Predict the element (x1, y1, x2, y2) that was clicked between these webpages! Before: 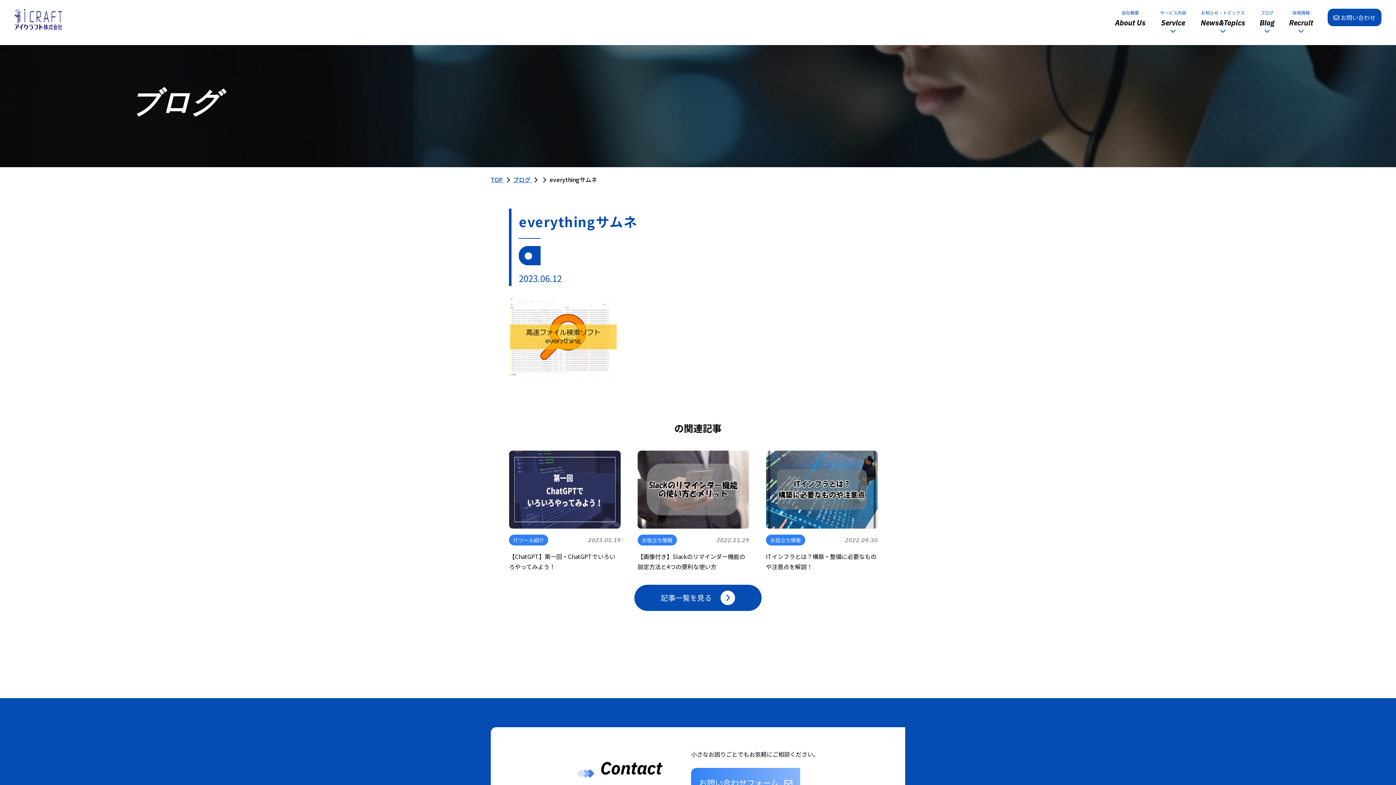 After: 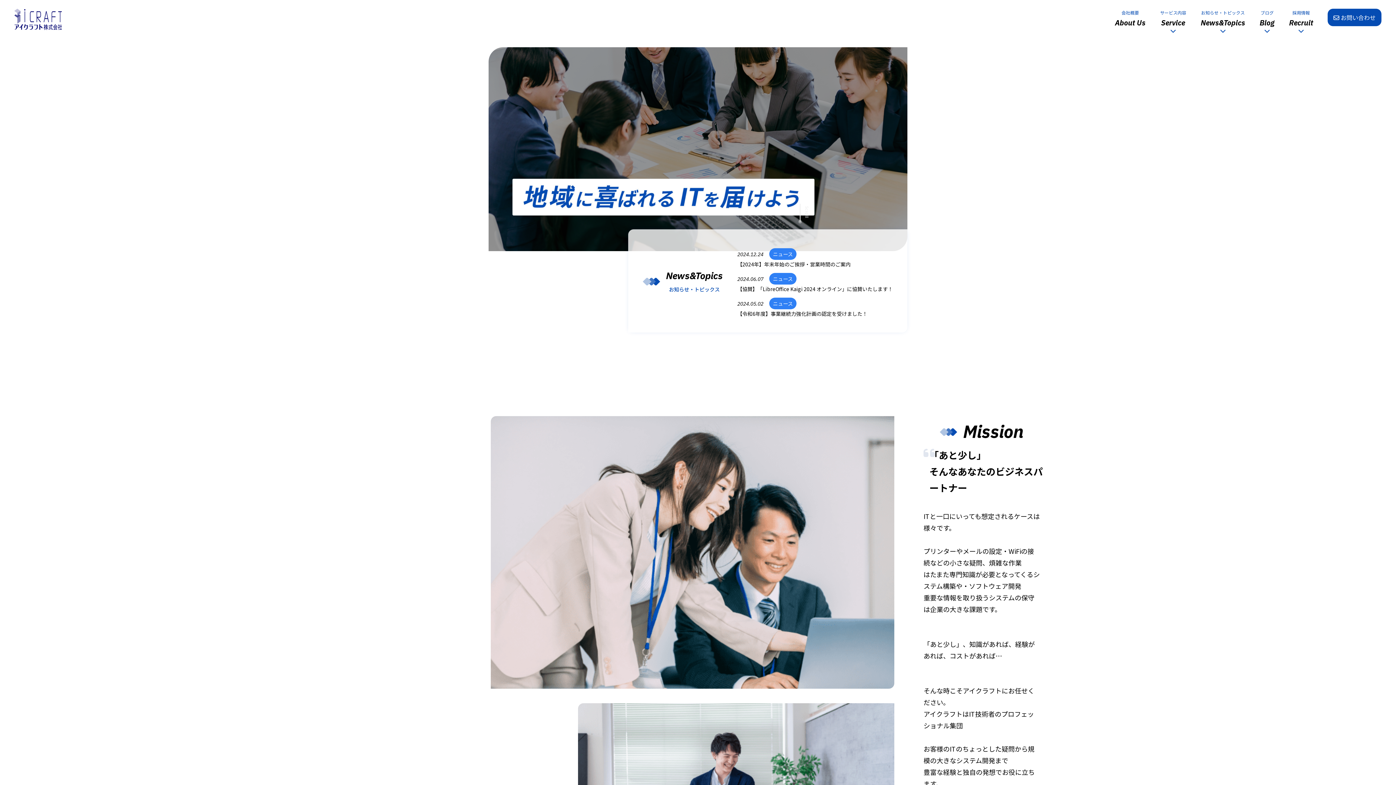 Action: bbox: (14, 20, 61, 29)